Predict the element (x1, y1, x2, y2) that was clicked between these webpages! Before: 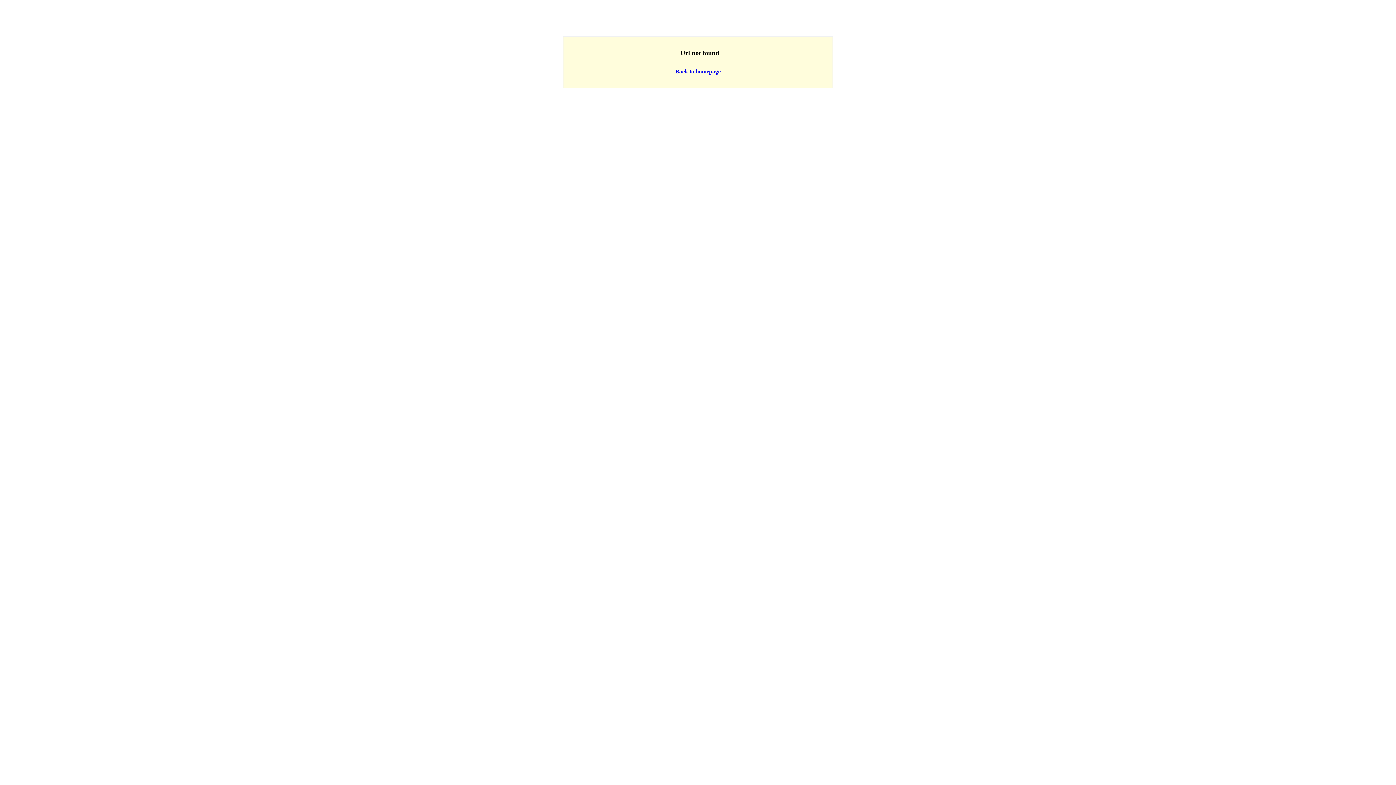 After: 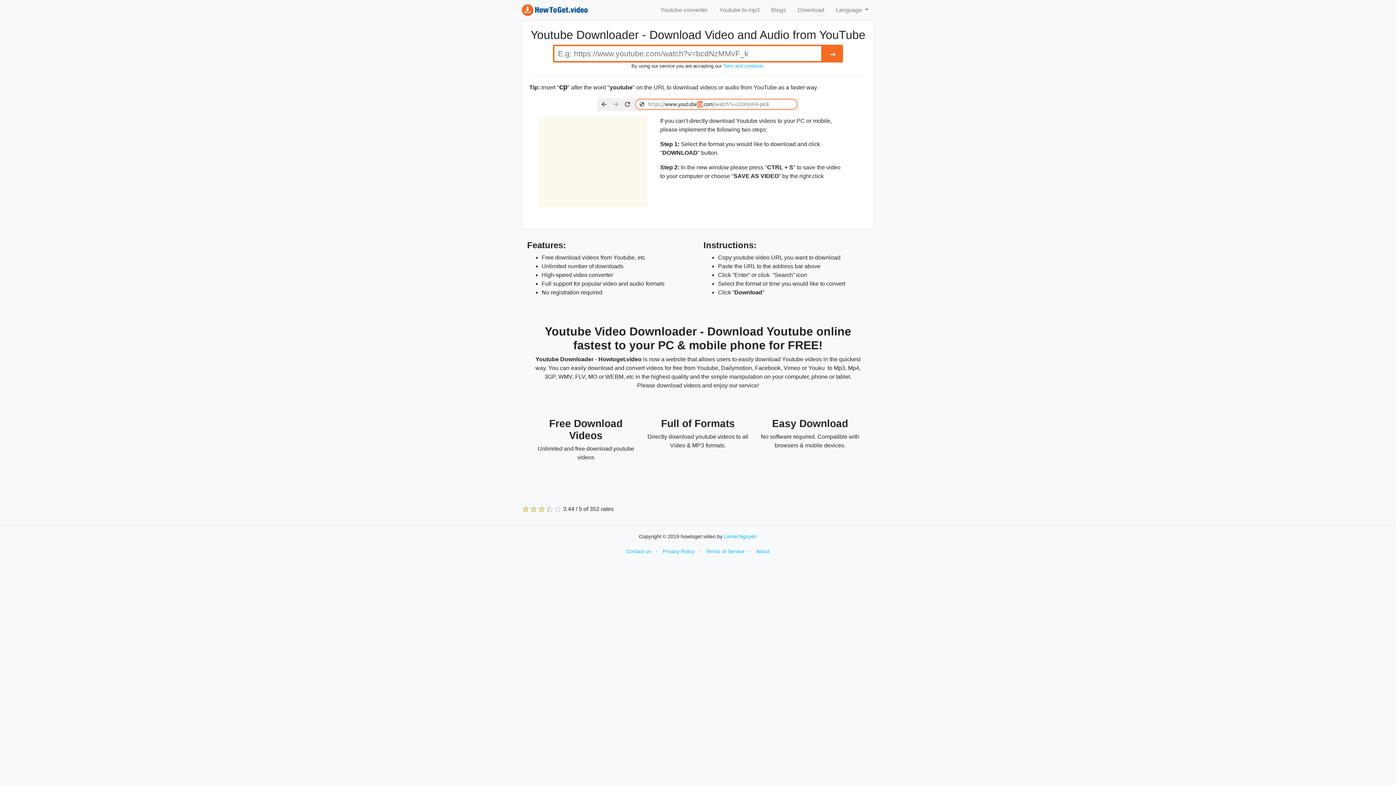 Action: label: Back to homepage bbox: (675, 68, 720, 74)